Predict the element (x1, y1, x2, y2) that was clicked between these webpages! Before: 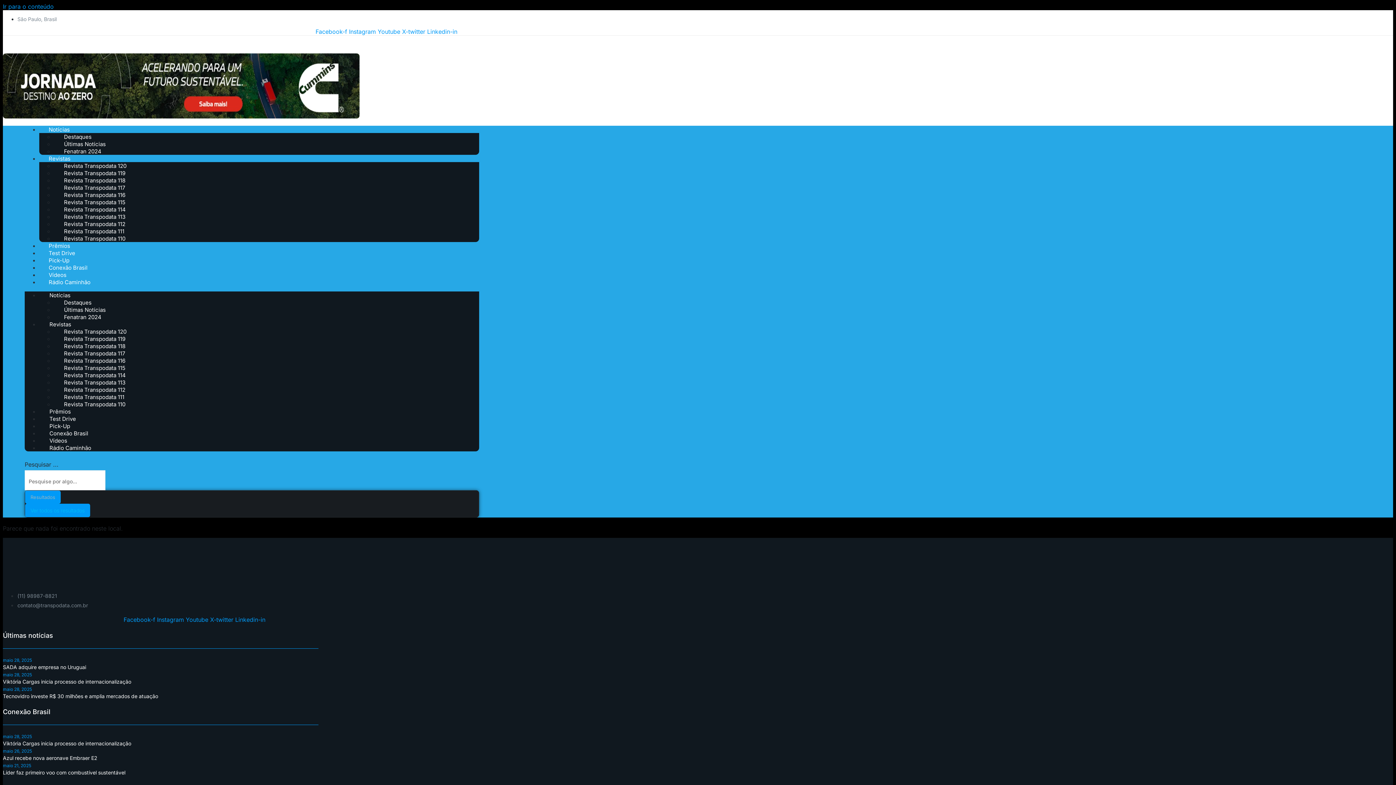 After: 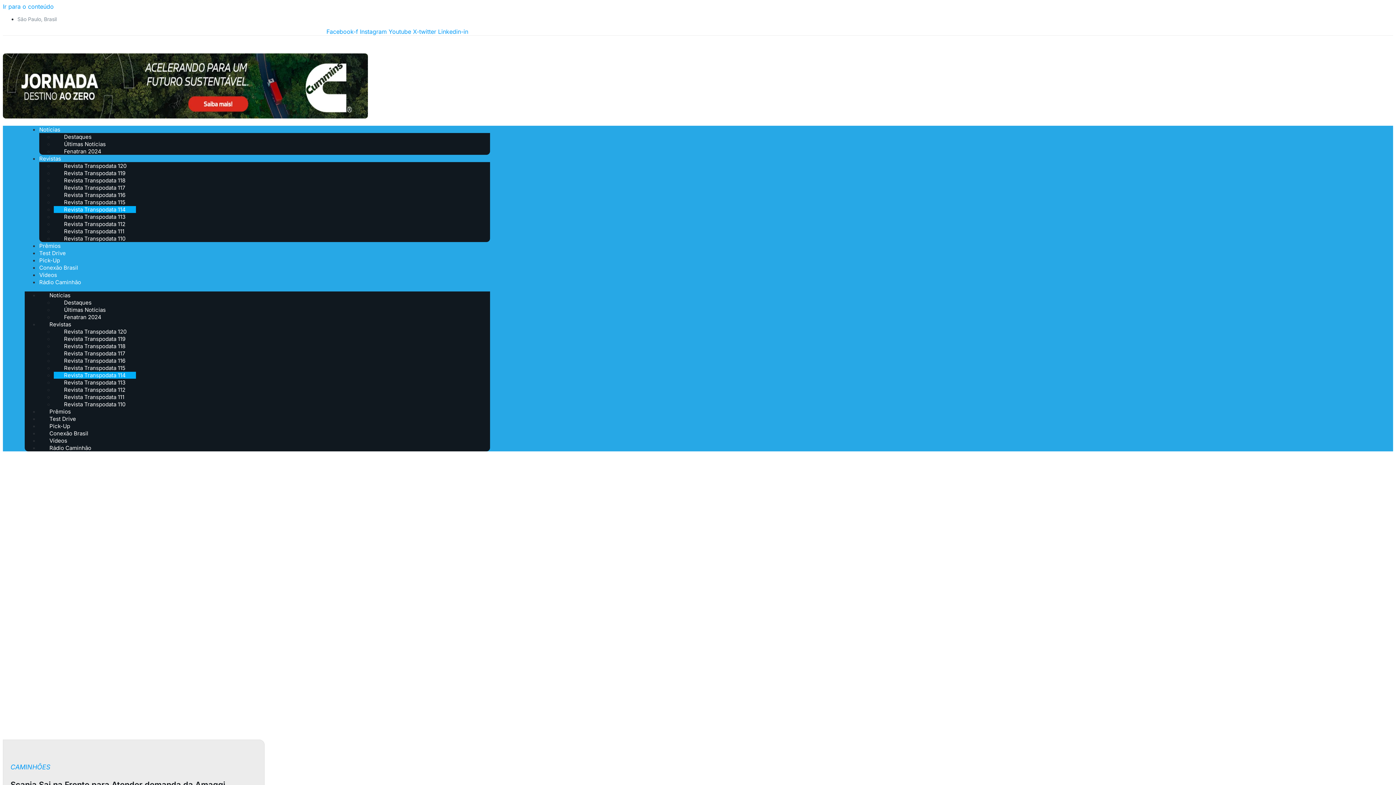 Action: label: Revista Transpodata 114 bbox: (53, 206, 136, 213)